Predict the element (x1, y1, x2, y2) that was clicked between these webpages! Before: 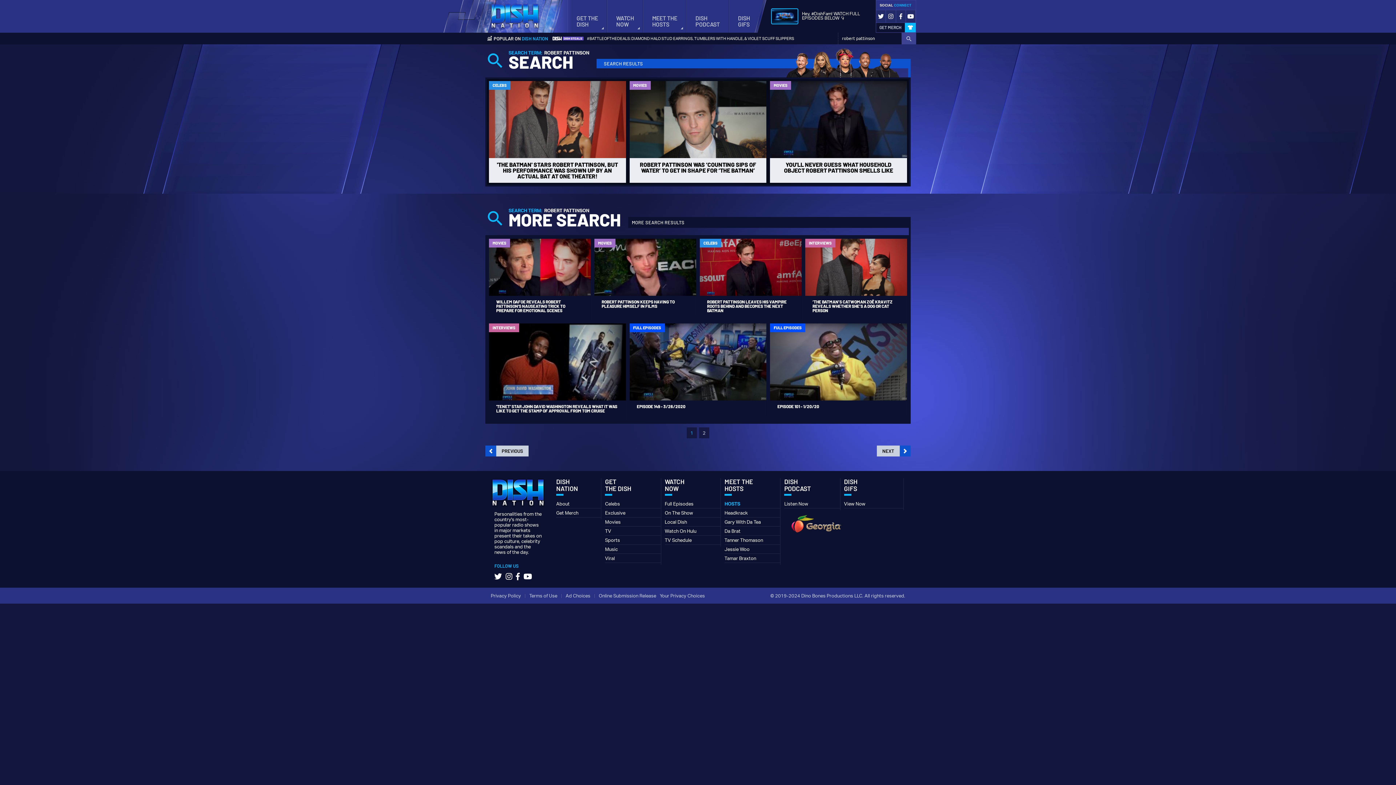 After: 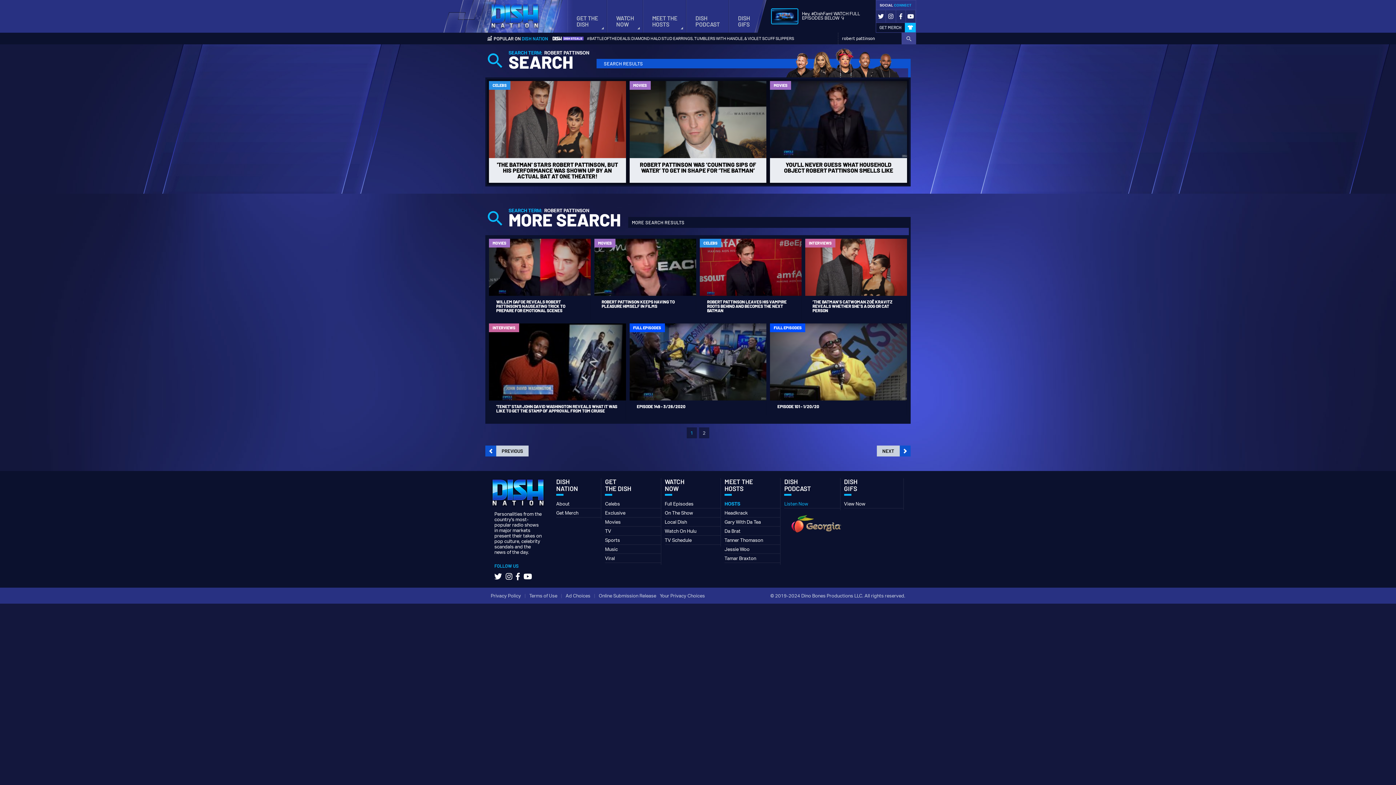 Action: label: Listen Now bbox: (784, 501, 808, 507)